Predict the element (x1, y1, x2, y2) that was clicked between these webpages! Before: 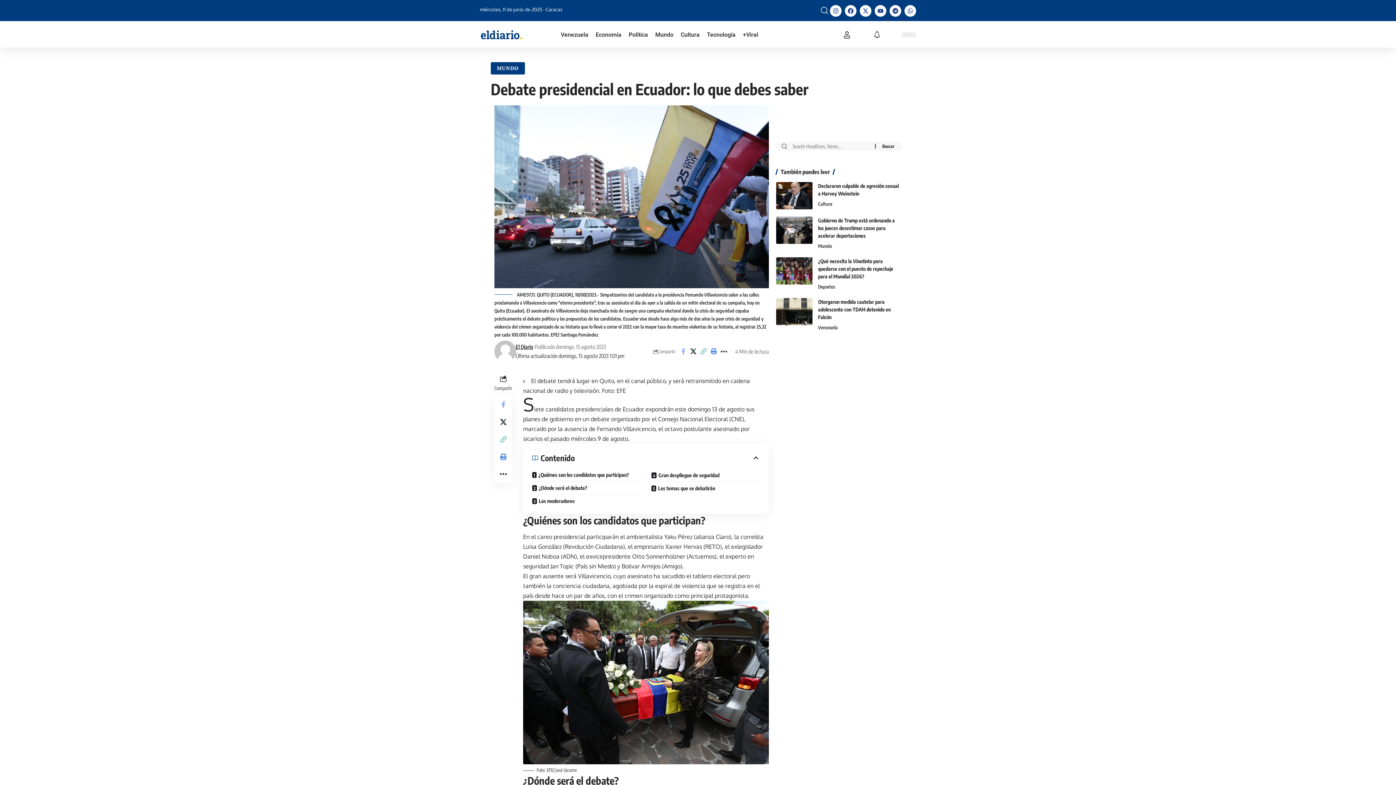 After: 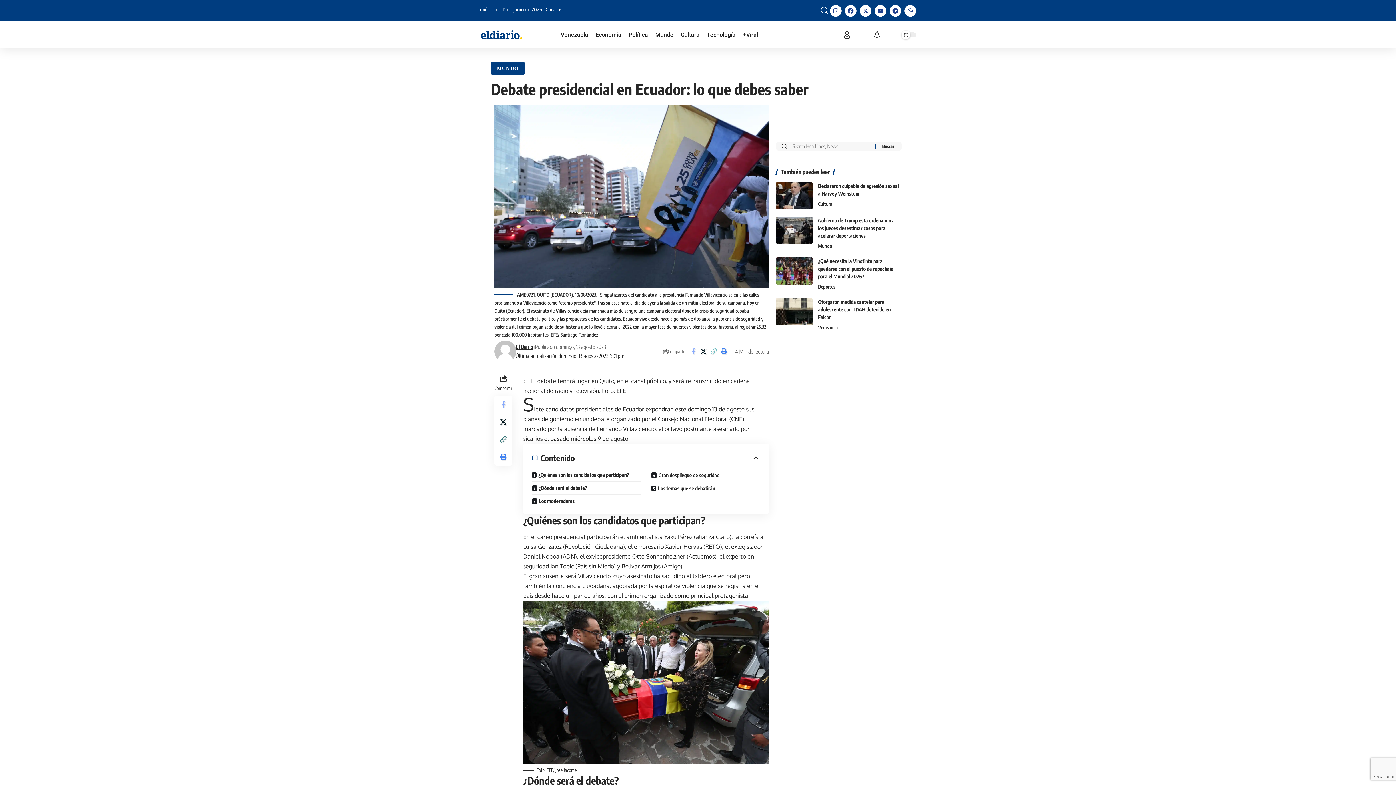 Action: label: Copy Link bbox: (494, 430, 512, 448)